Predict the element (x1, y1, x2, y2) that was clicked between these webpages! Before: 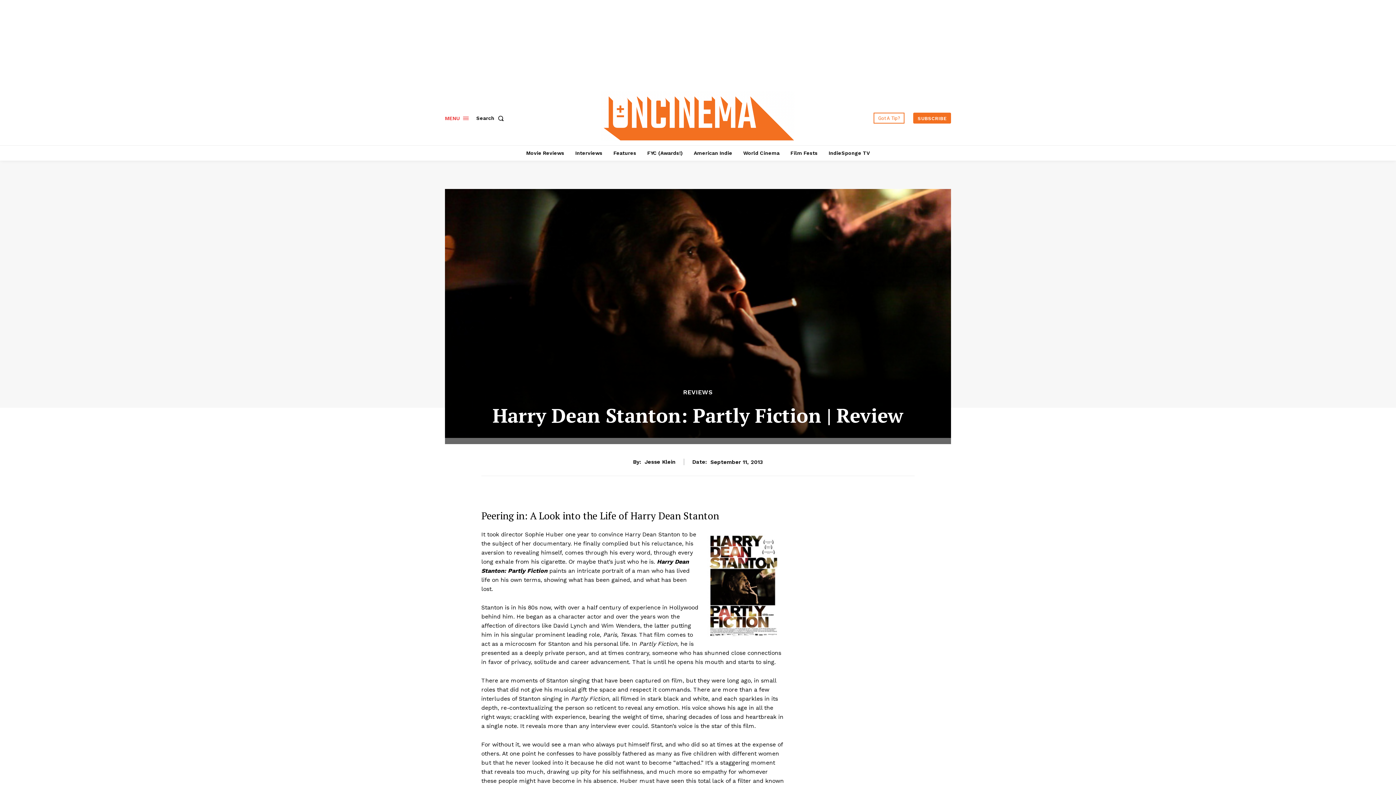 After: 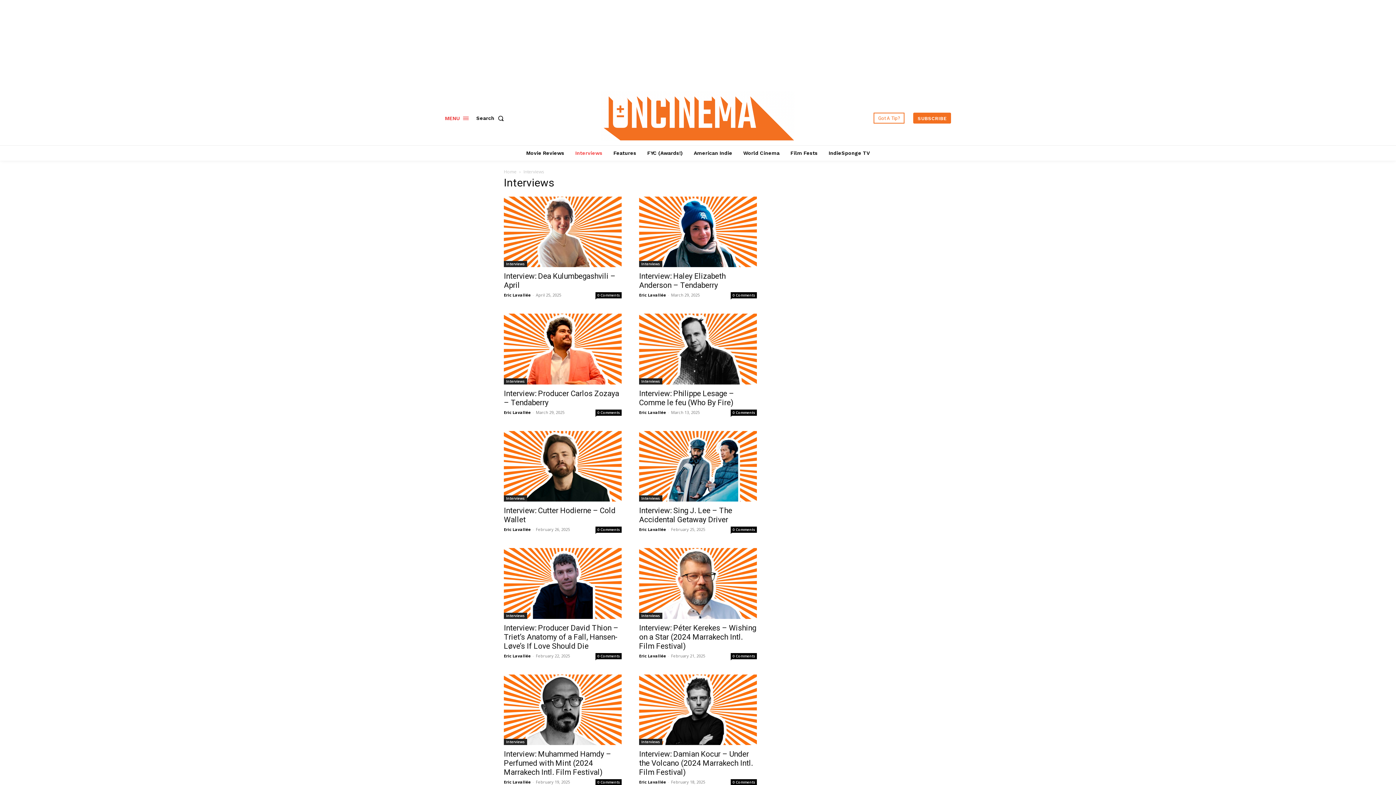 Action: bbox: (571, 145, 606, 160) label: Interviews